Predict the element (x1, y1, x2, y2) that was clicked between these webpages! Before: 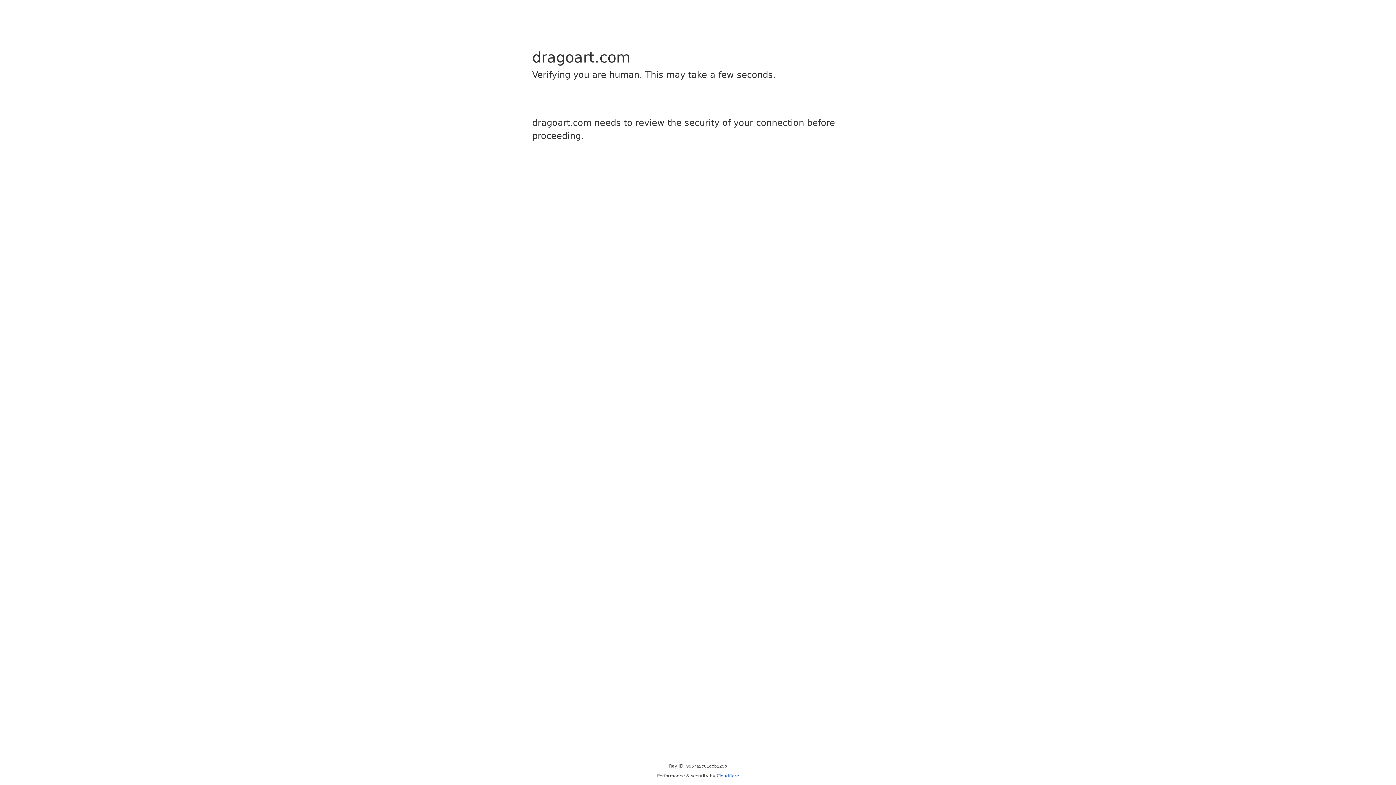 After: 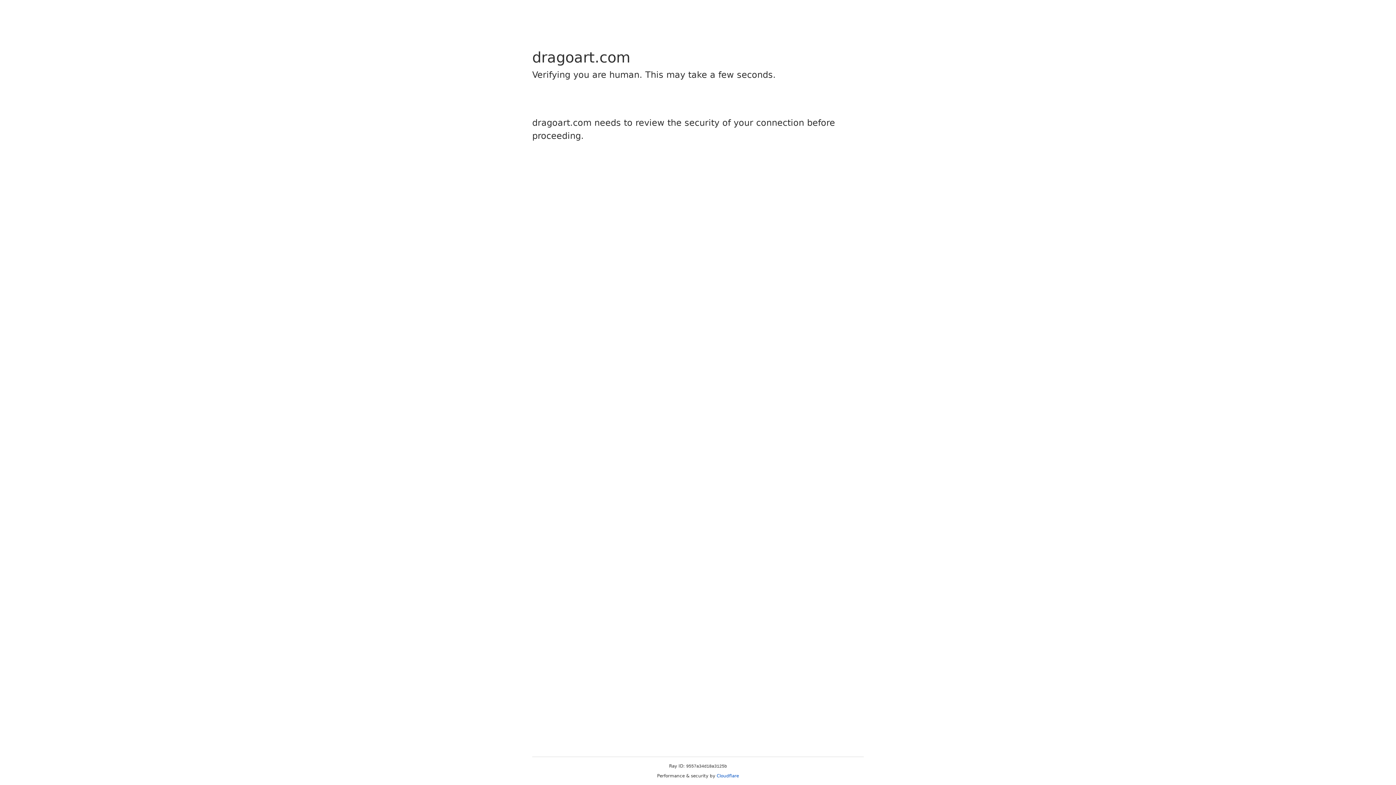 Action: label: Cloudflare bbox: (716, 773, 739, 778)